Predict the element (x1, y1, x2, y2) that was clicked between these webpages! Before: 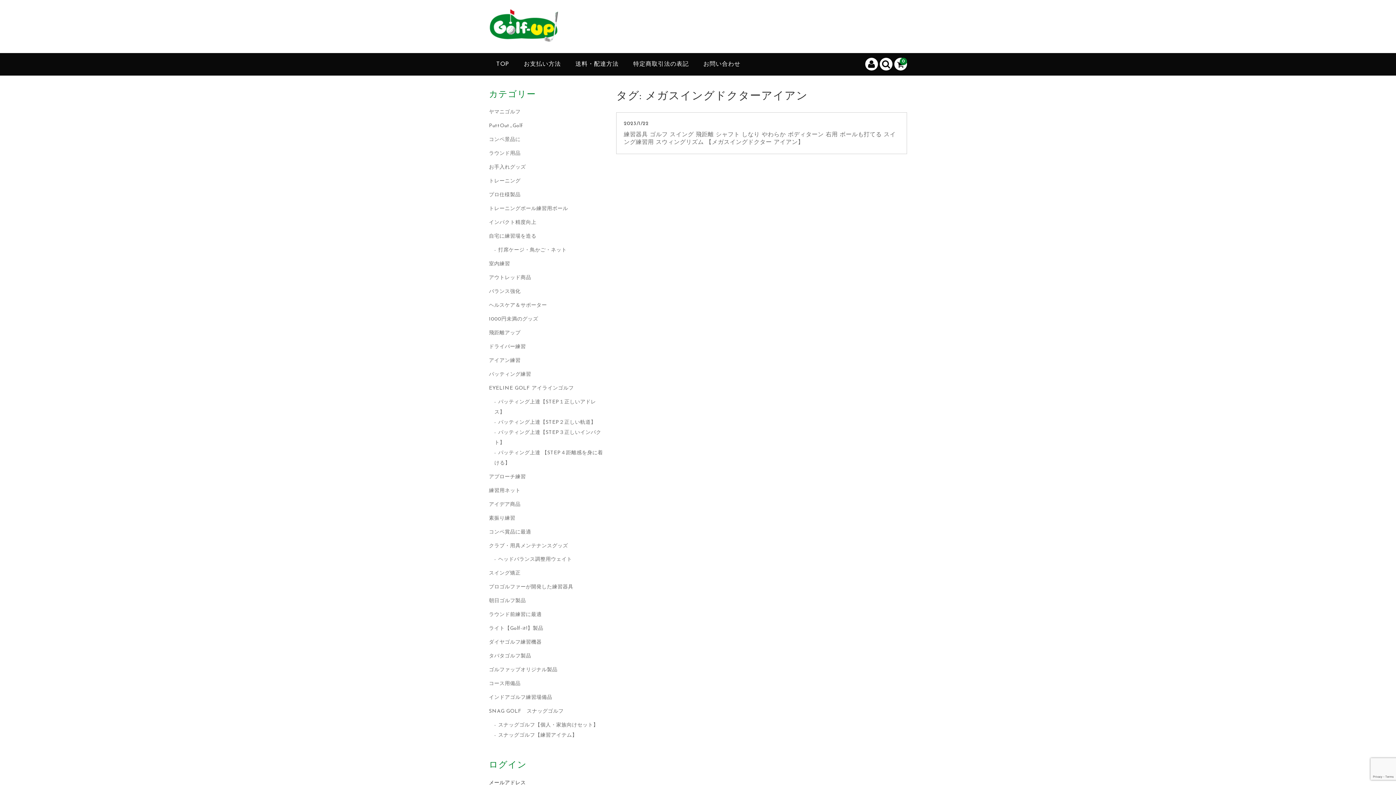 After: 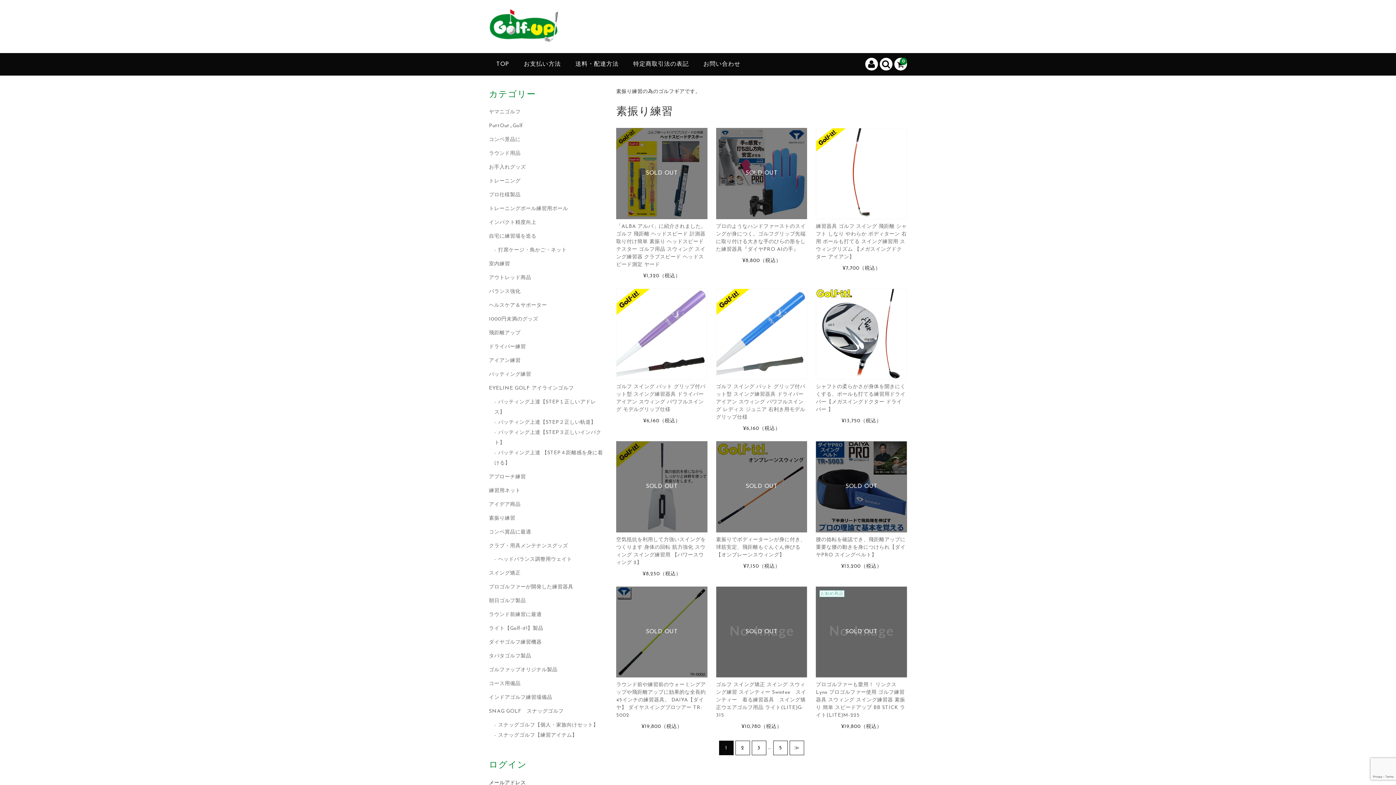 Action: bbox: (489, 515, 515, 521) label: 素振り練習